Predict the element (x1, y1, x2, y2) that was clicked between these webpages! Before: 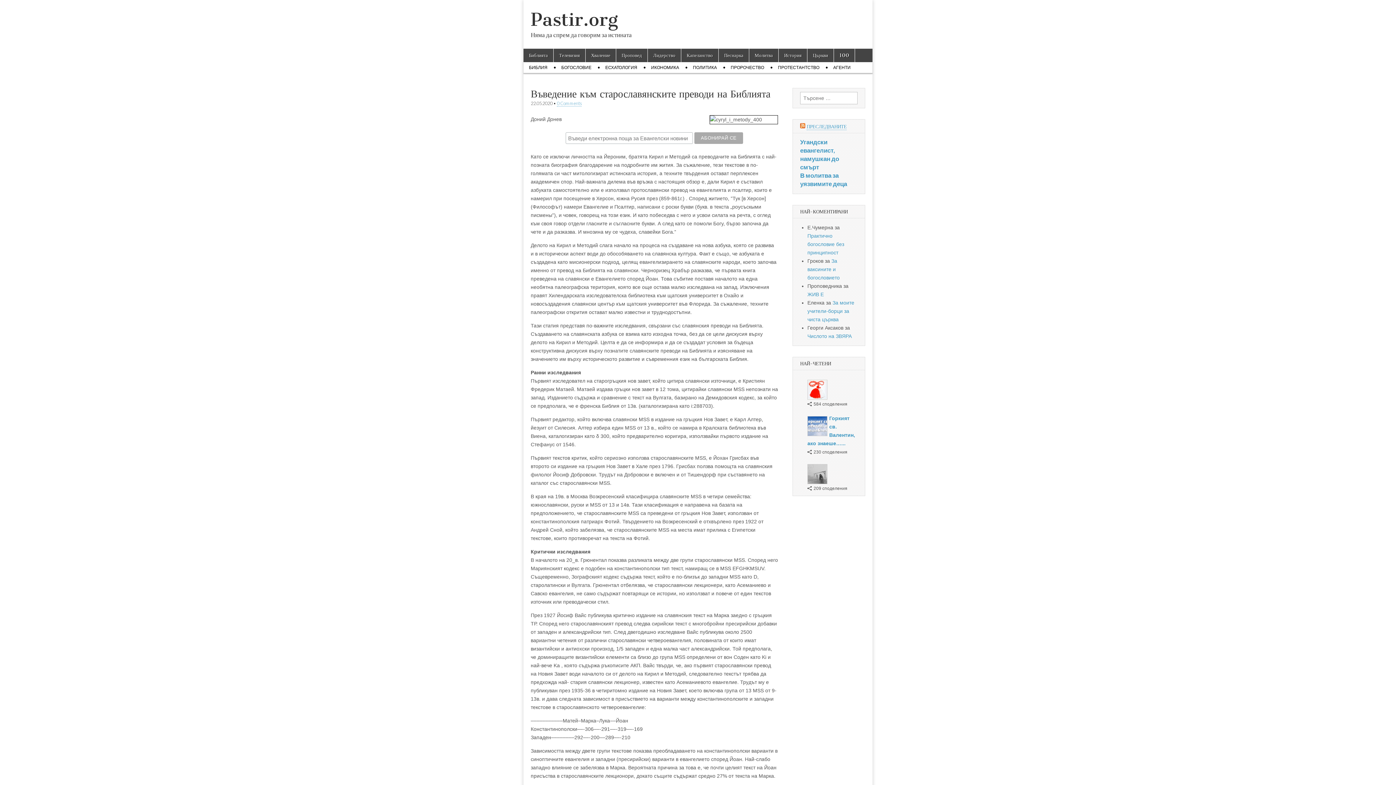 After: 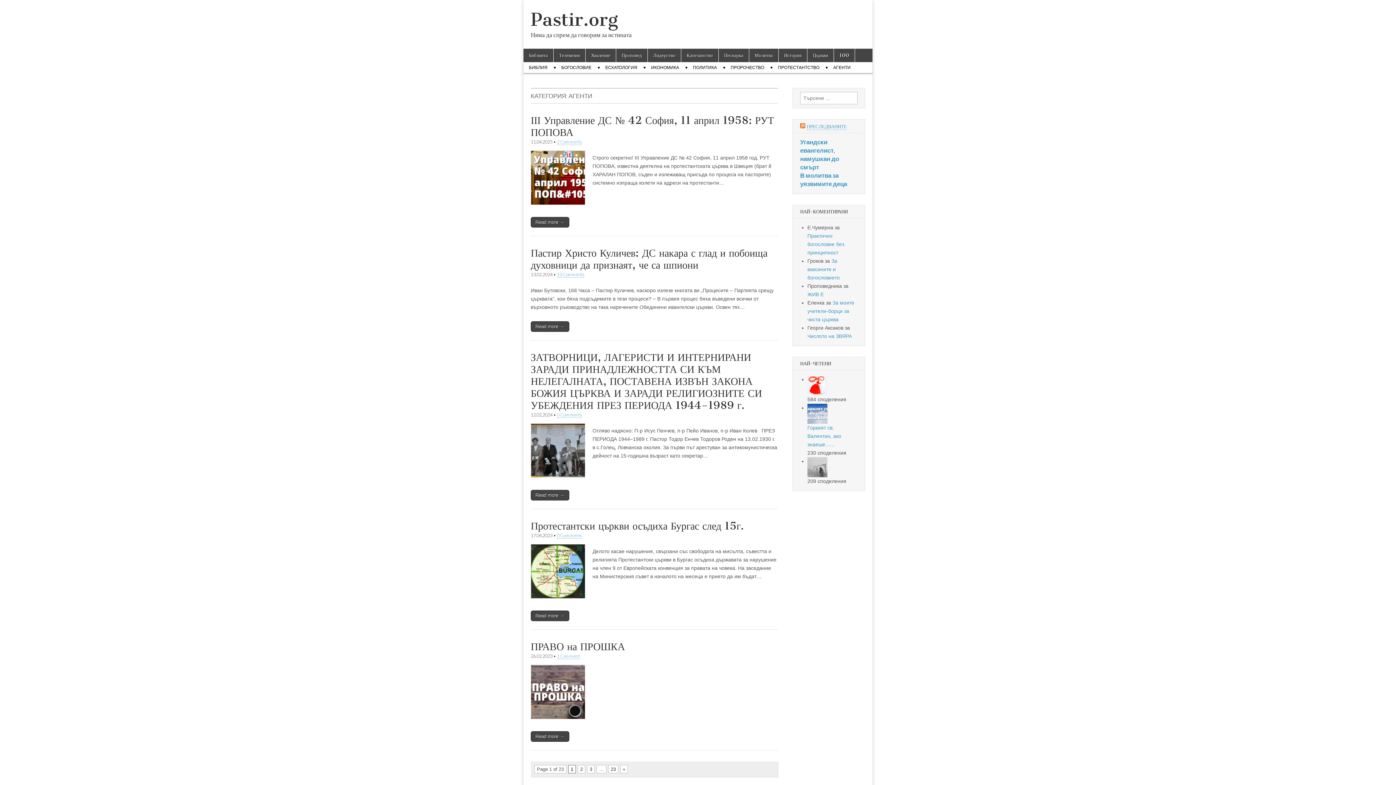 Action: bbox: (828, 62, 856, 73) label: АГЕНТИ